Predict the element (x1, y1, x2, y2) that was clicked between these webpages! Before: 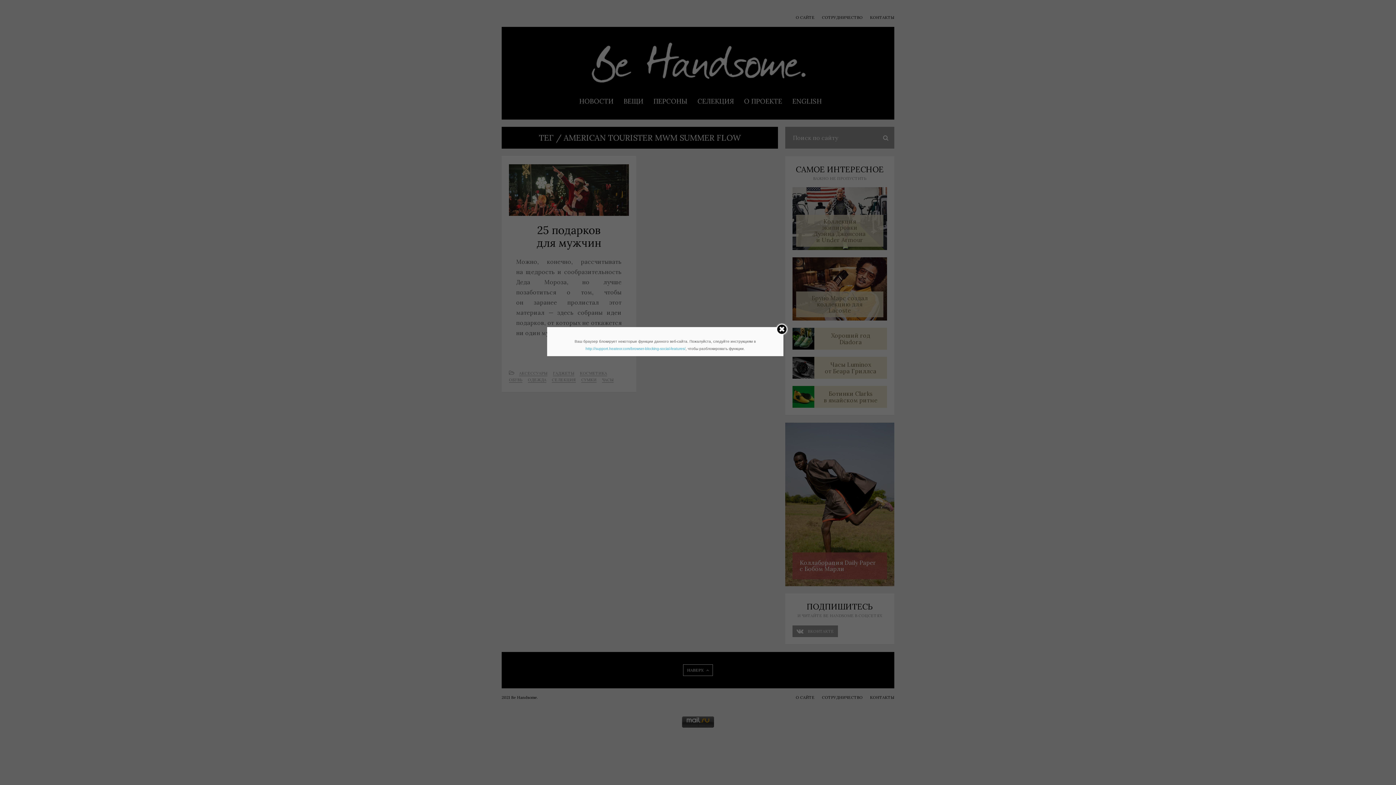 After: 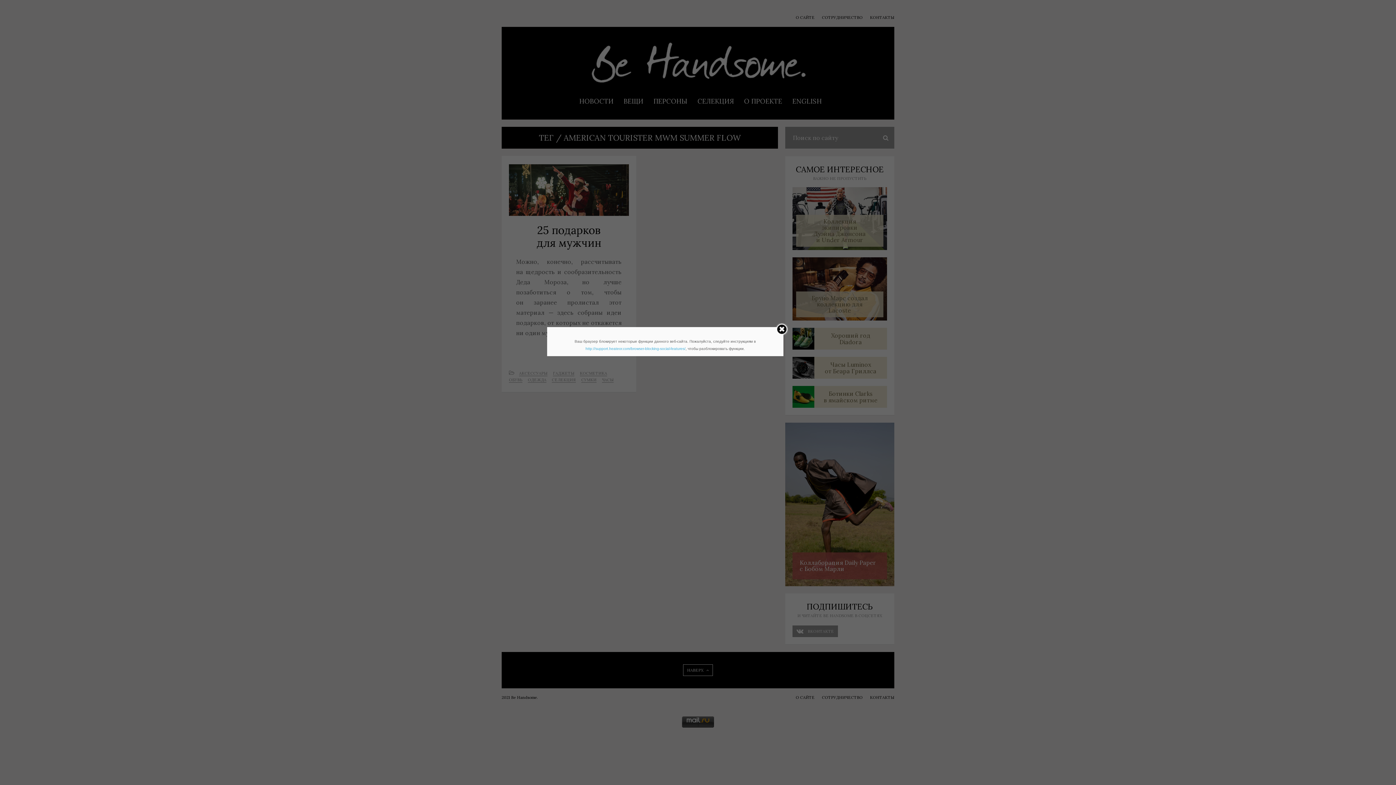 Action: bbox: (585, 346, 685, 350) label: http://support.heateor.com/browser-blocking-social-features/